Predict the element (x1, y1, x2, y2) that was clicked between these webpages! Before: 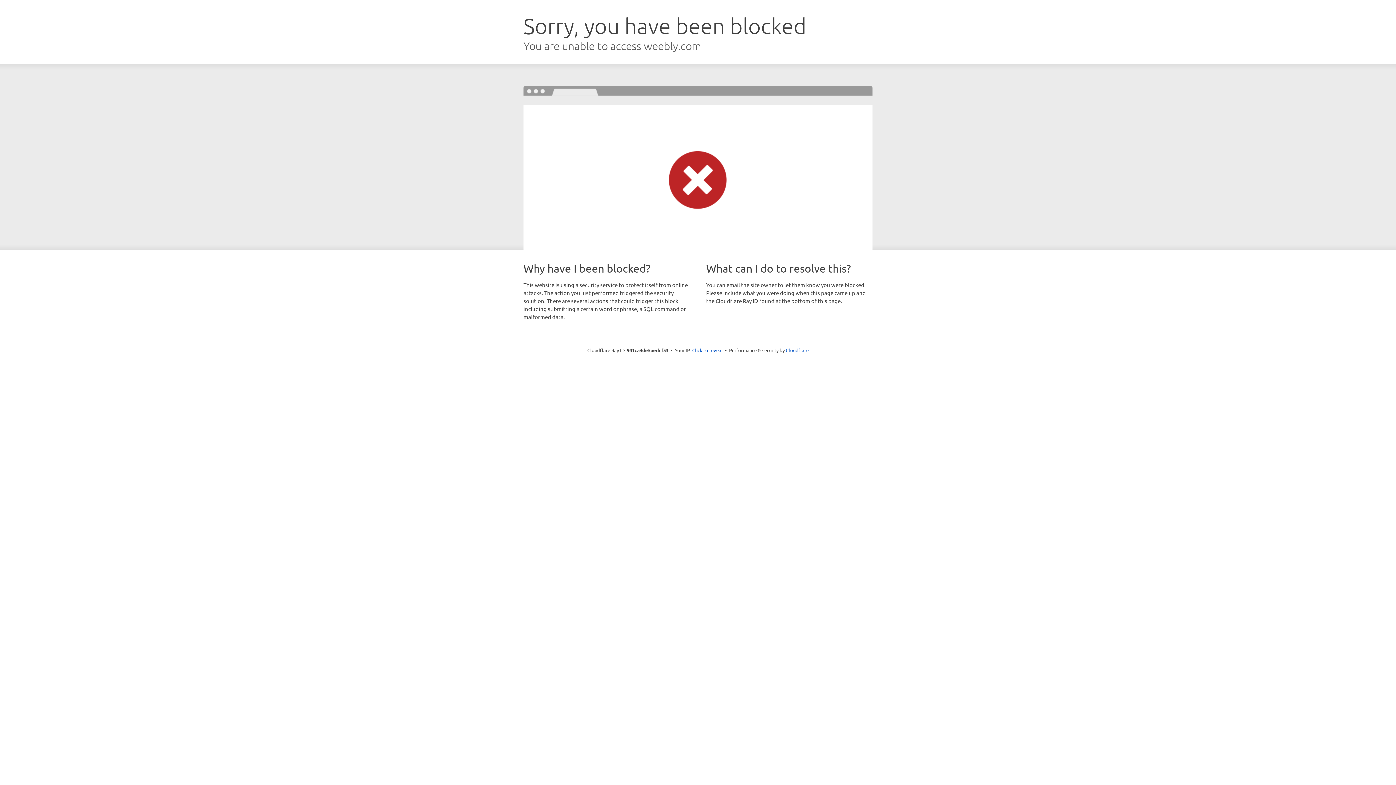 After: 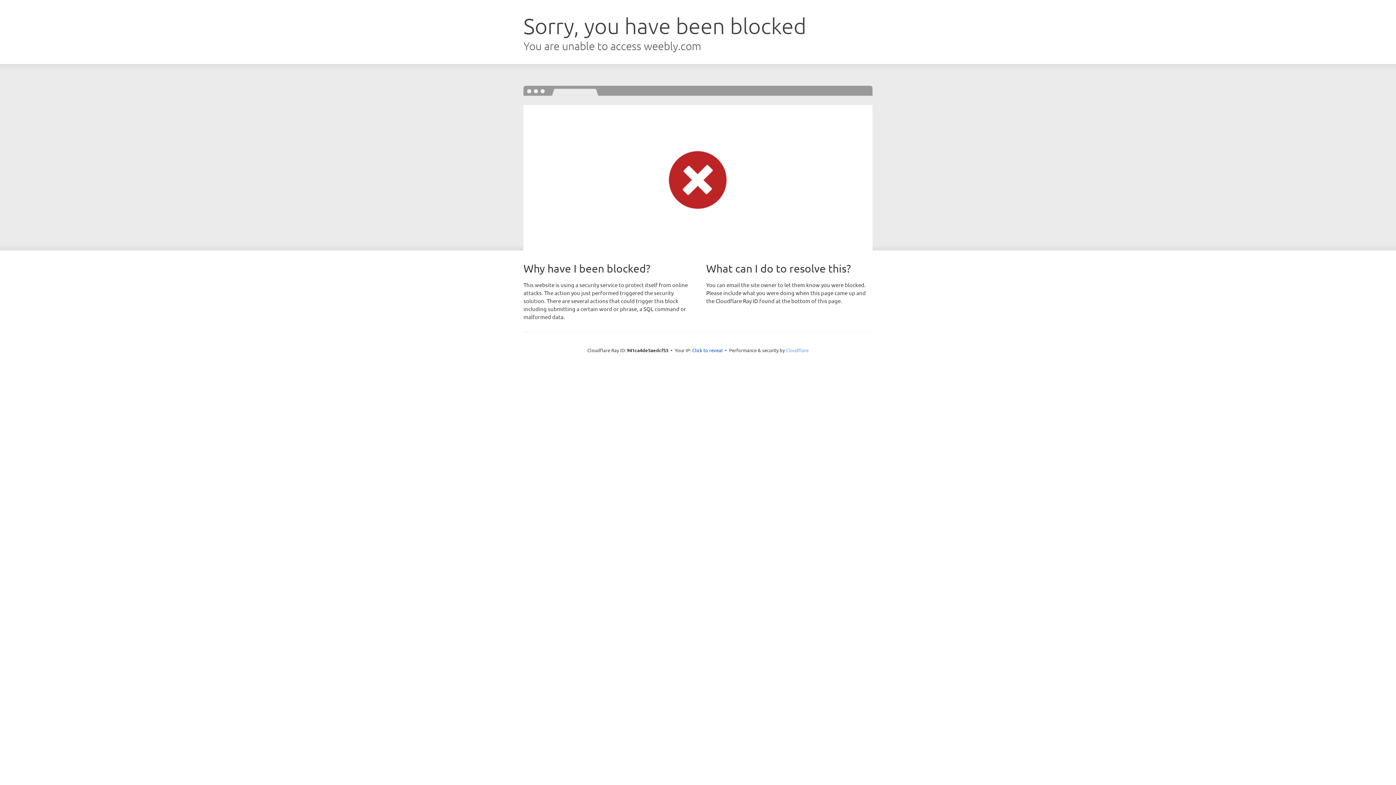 Action: bbox: (786, 347, 808, 353) label: Cloudflare